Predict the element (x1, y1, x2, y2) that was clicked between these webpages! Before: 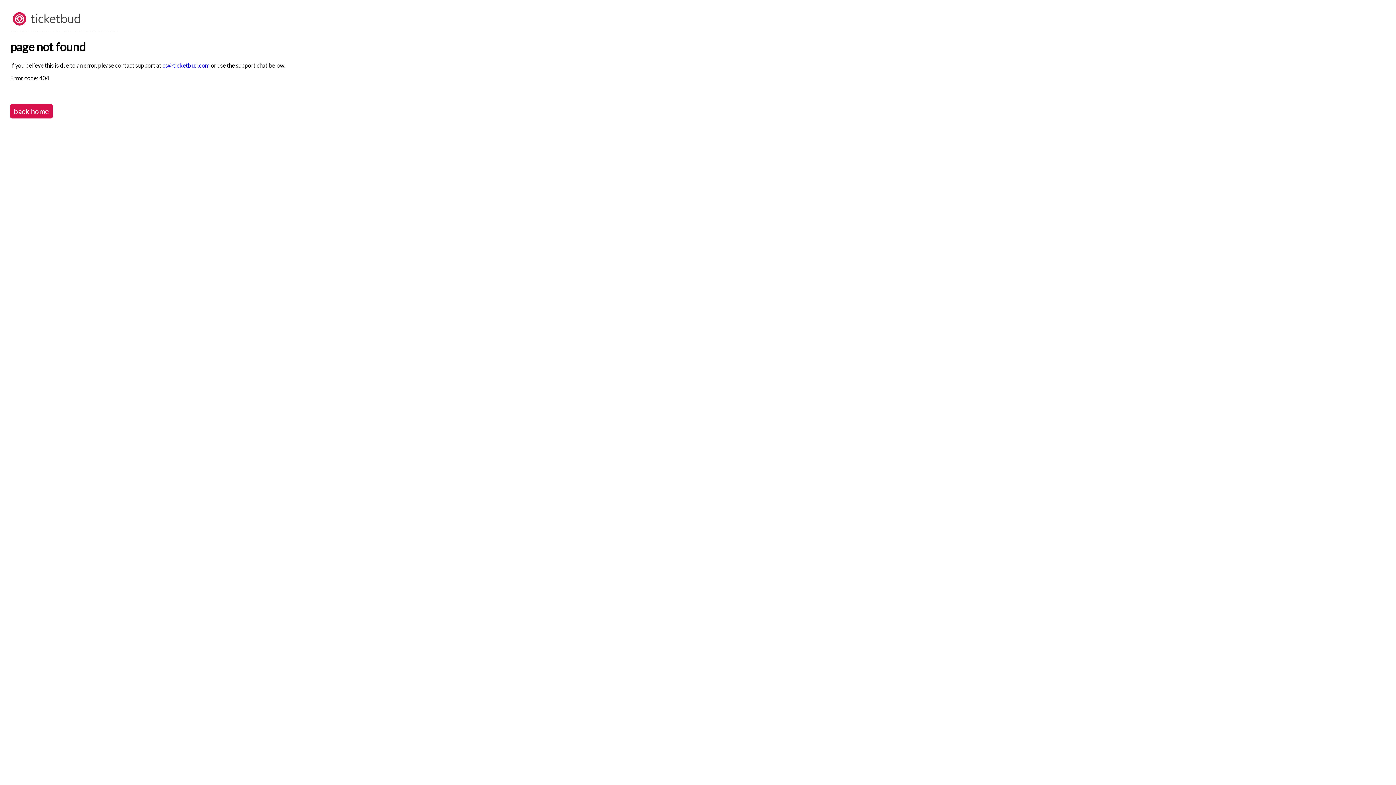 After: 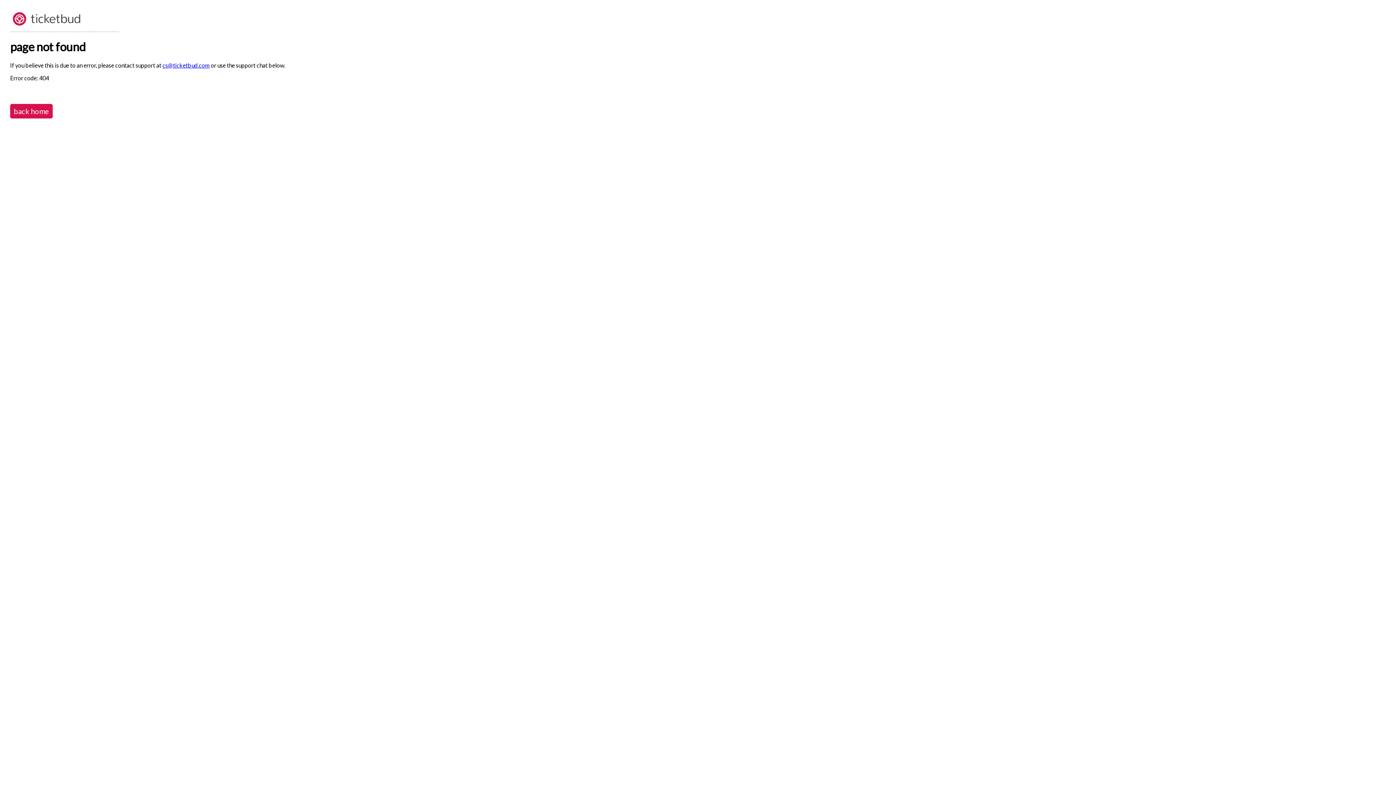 Action: bbox: (162, 61, 209, 68) label: cs@ticketbud.com